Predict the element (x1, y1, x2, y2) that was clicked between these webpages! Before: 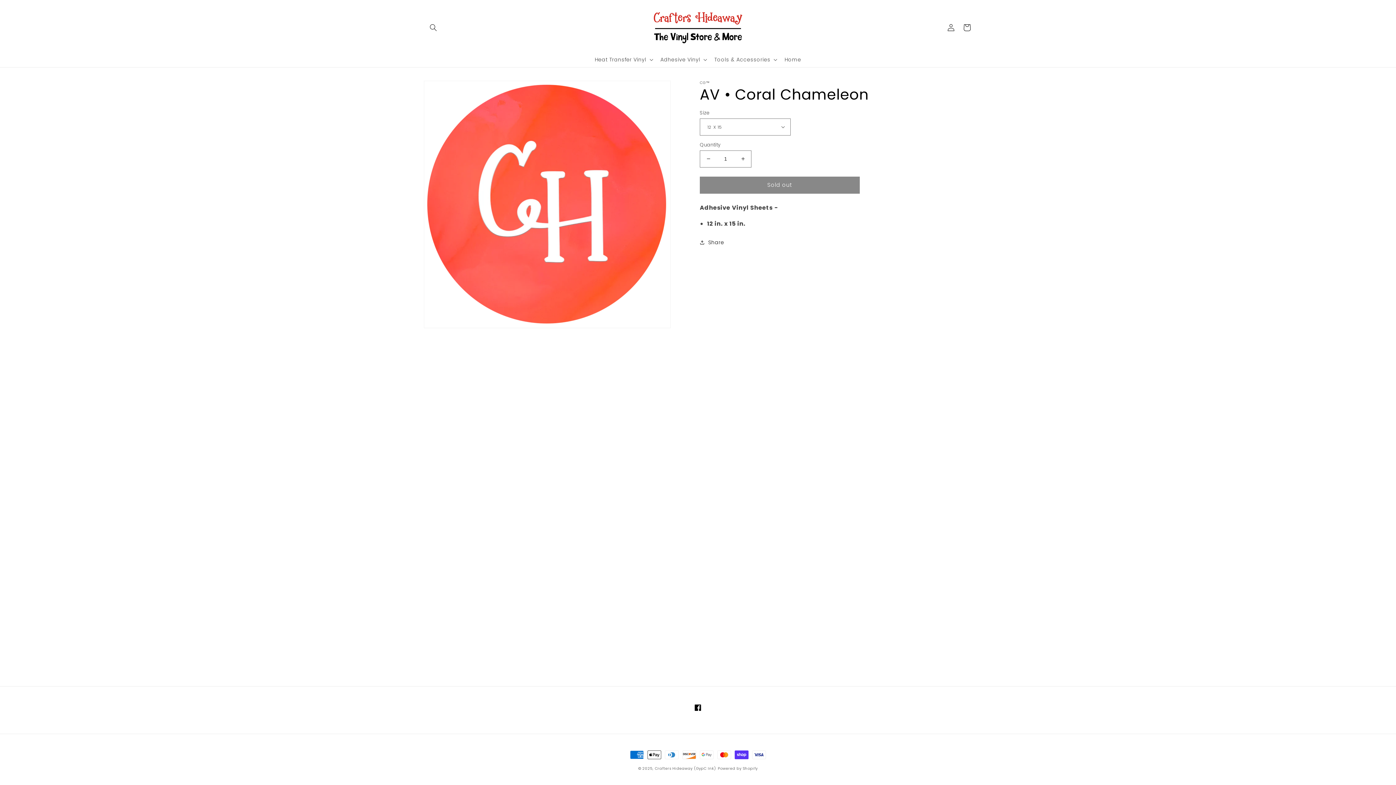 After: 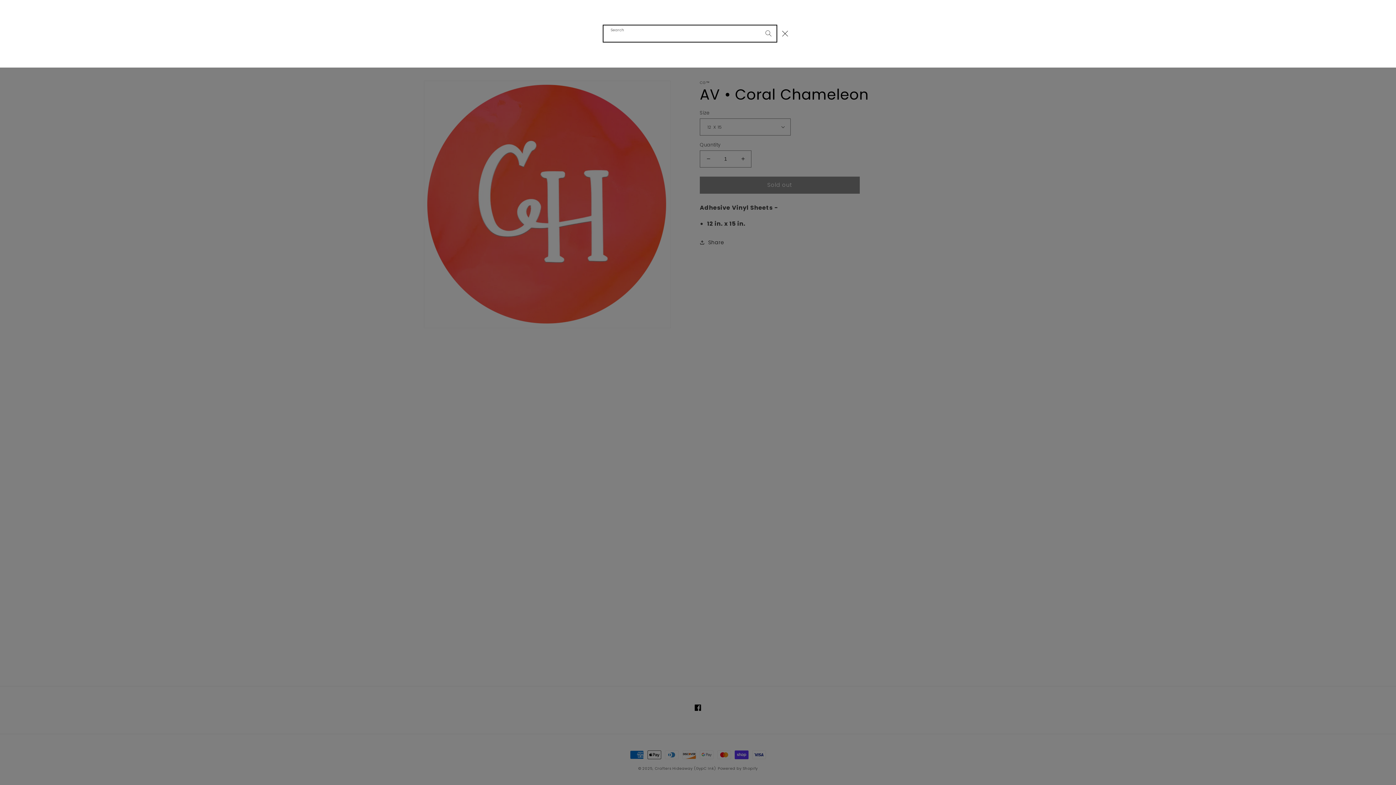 Action: bbox: (425, 19, 441, 35) label: Search